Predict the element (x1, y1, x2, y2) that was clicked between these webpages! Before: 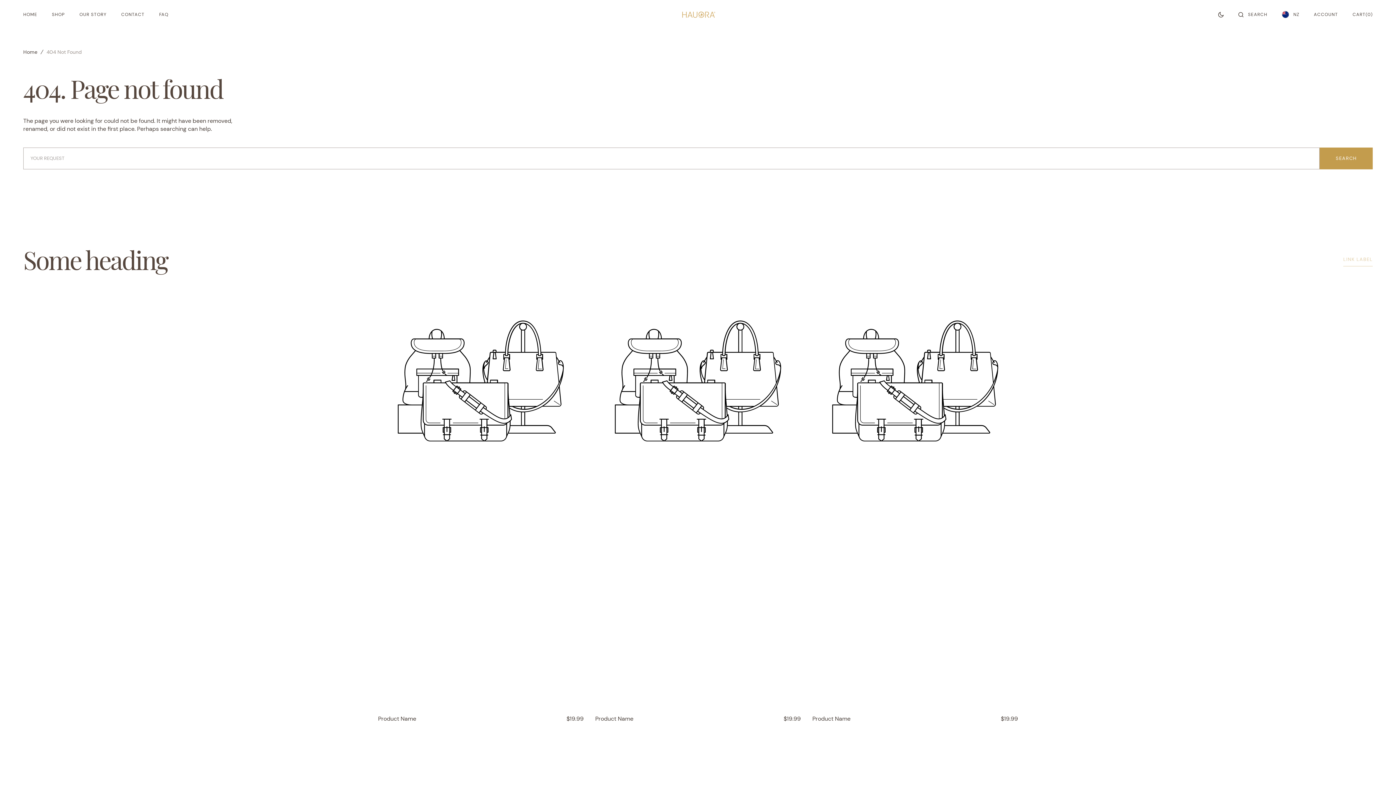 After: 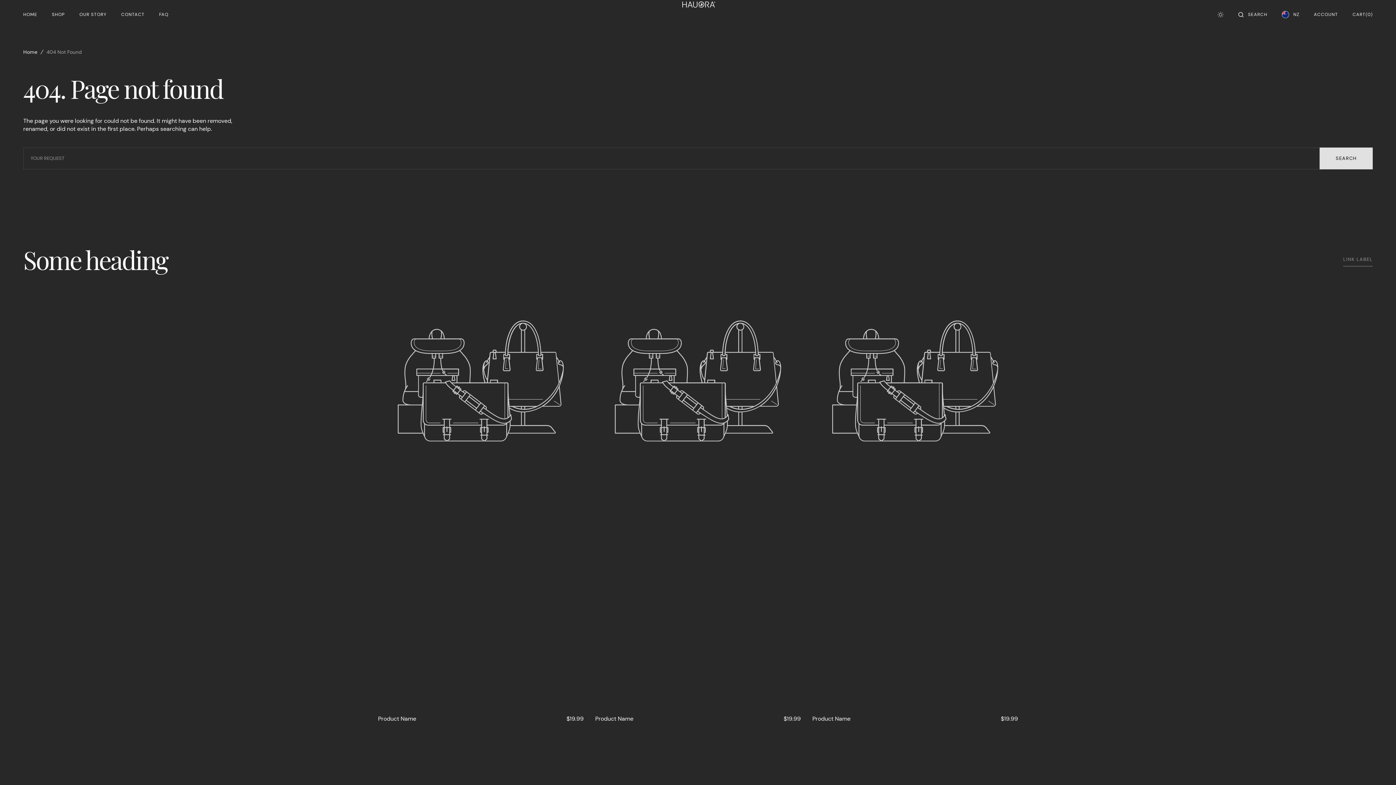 Action: bbox: (1218, 6, 1223, 22) label: theme__toggle